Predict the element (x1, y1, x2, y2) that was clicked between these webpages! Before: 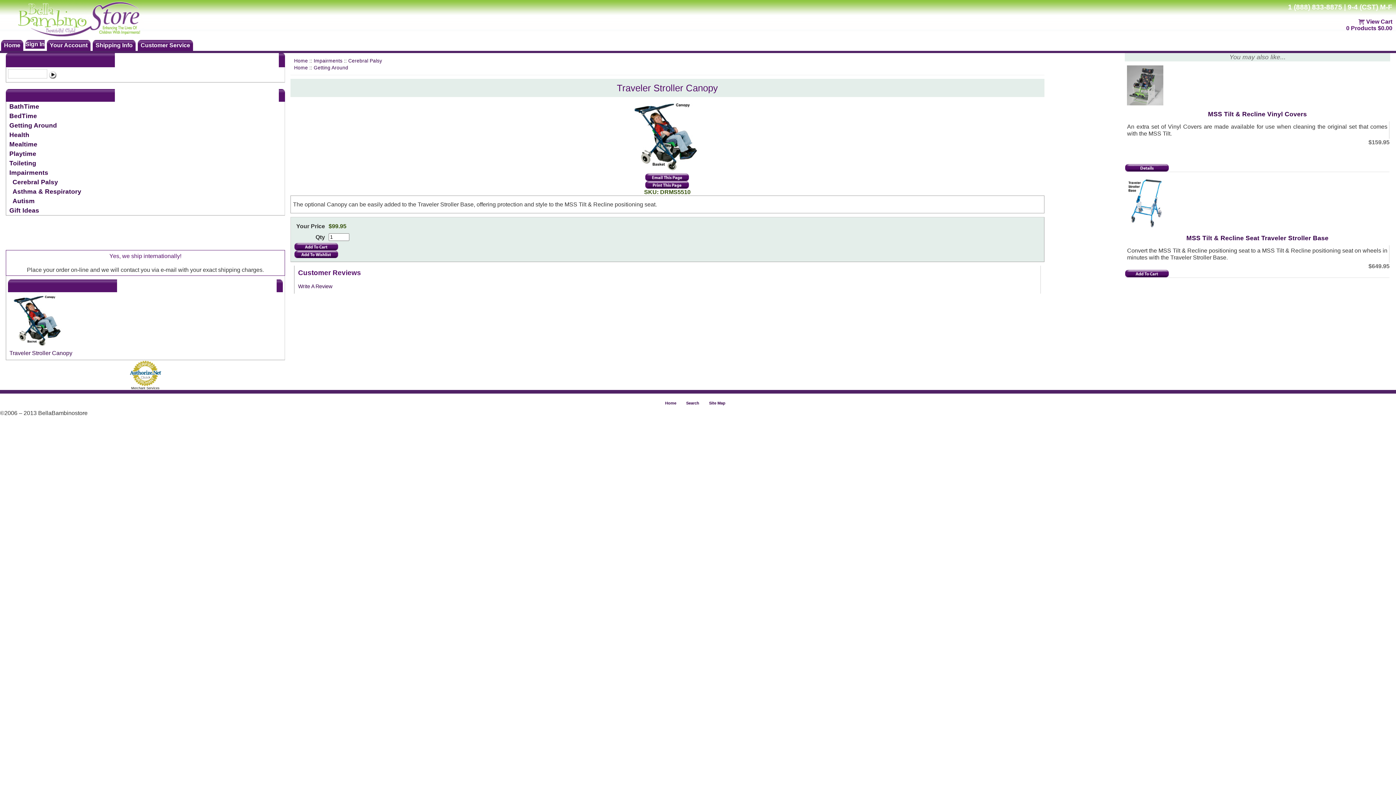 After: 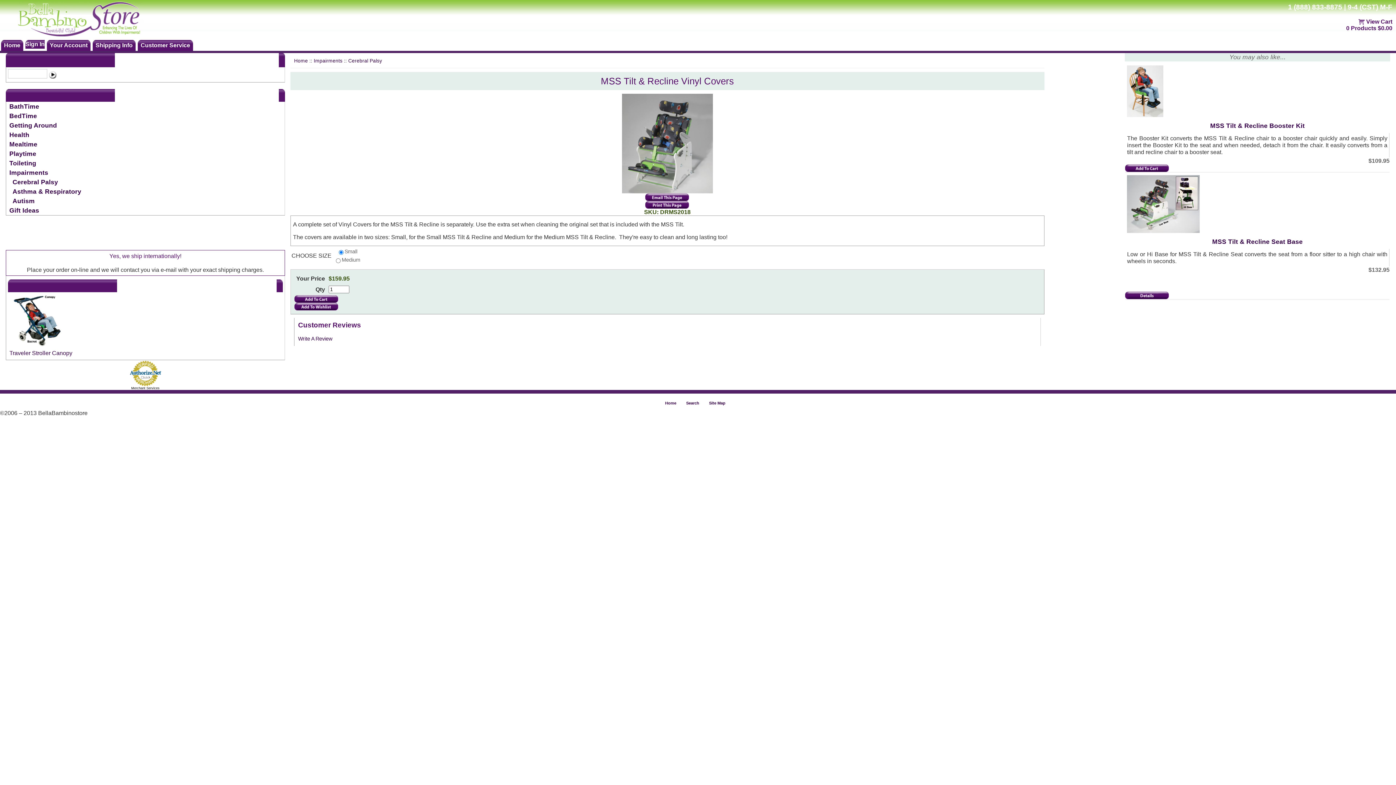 Action: bbox: (1208, 110, 1307, 117) label: MSS Tilt & Recline Vinyl Covers